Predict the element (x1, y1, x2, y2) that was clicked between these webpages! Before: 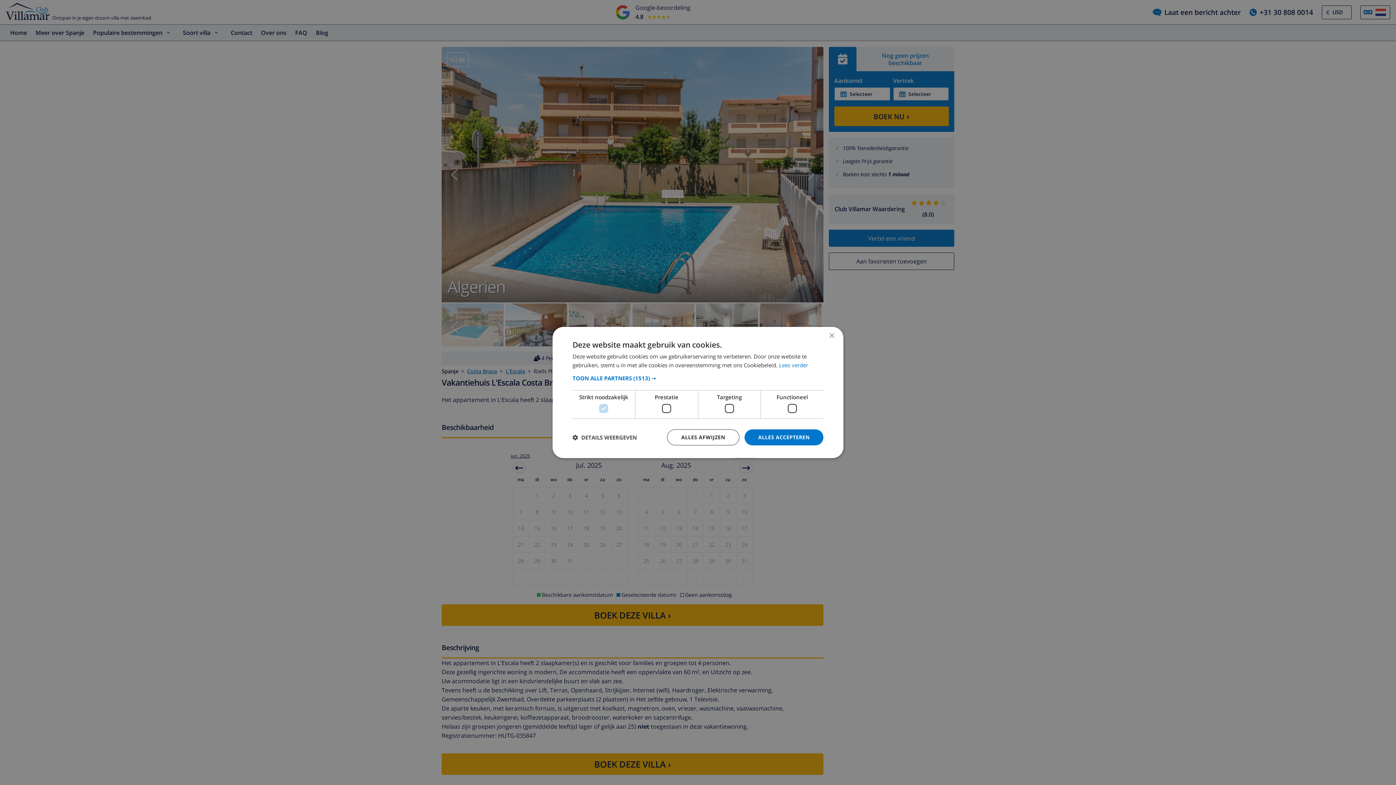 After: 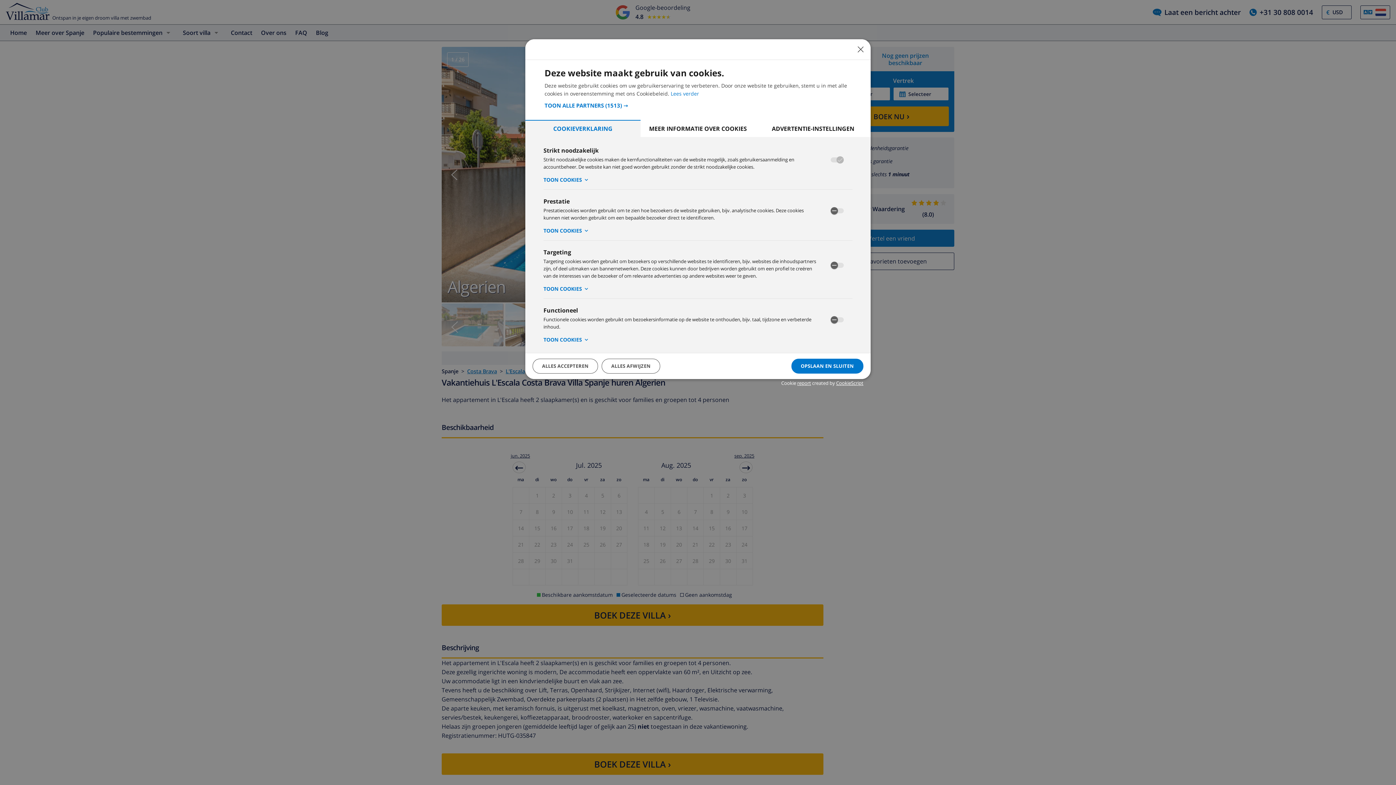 Action: bbox: (572, 434, 637, 440) label:  DETAILS WEERGEVEN